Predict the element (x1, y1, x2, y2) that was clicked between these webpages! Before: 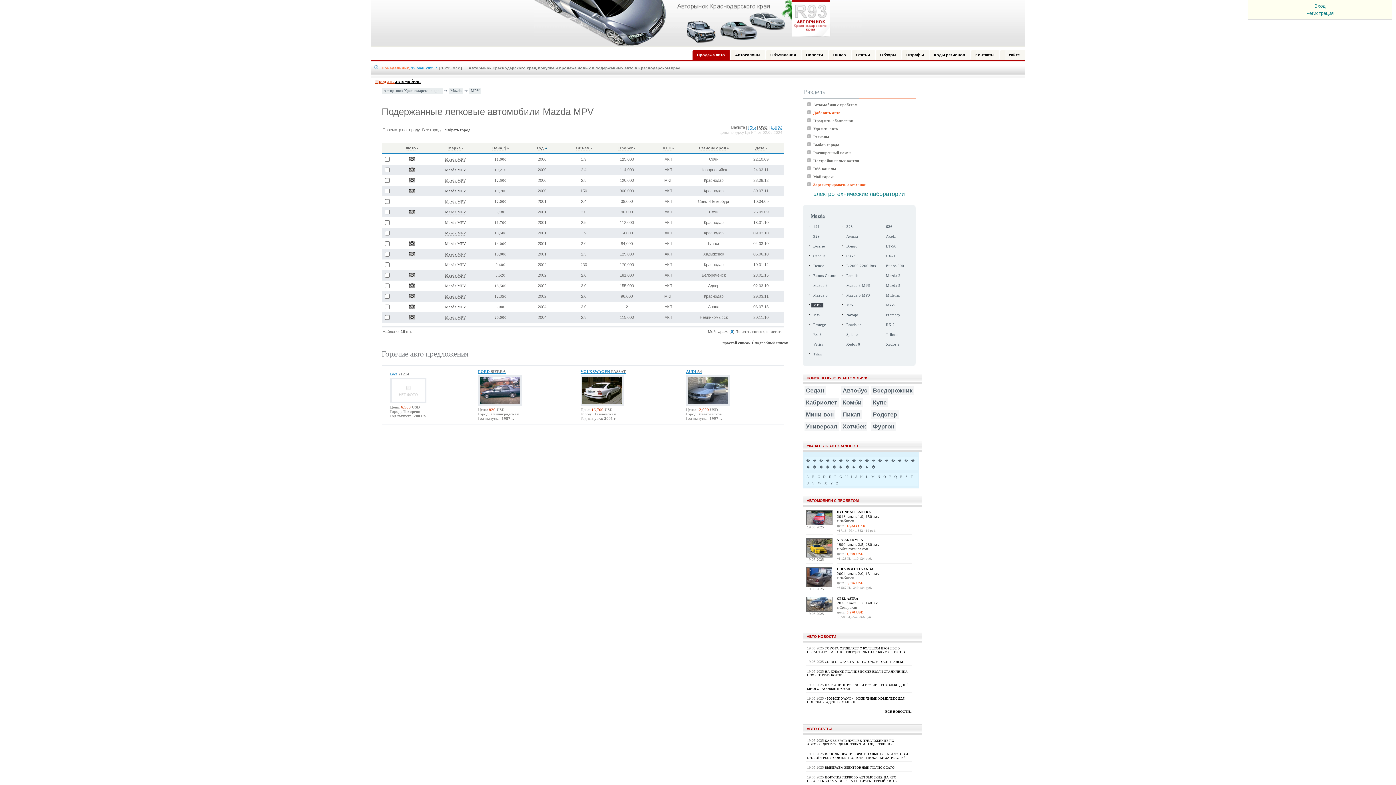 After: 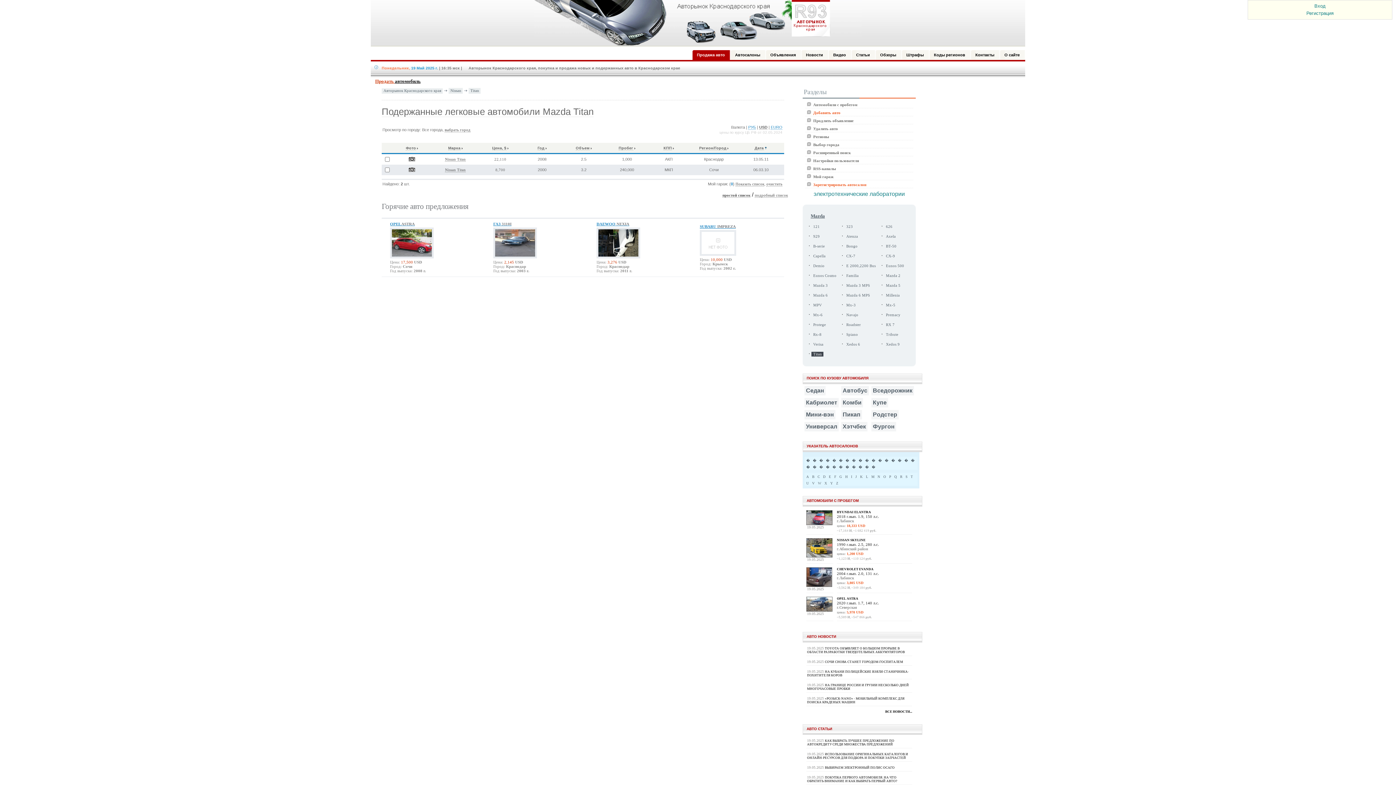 Action: bbox: (811, 352, 823, 356) label: Titan